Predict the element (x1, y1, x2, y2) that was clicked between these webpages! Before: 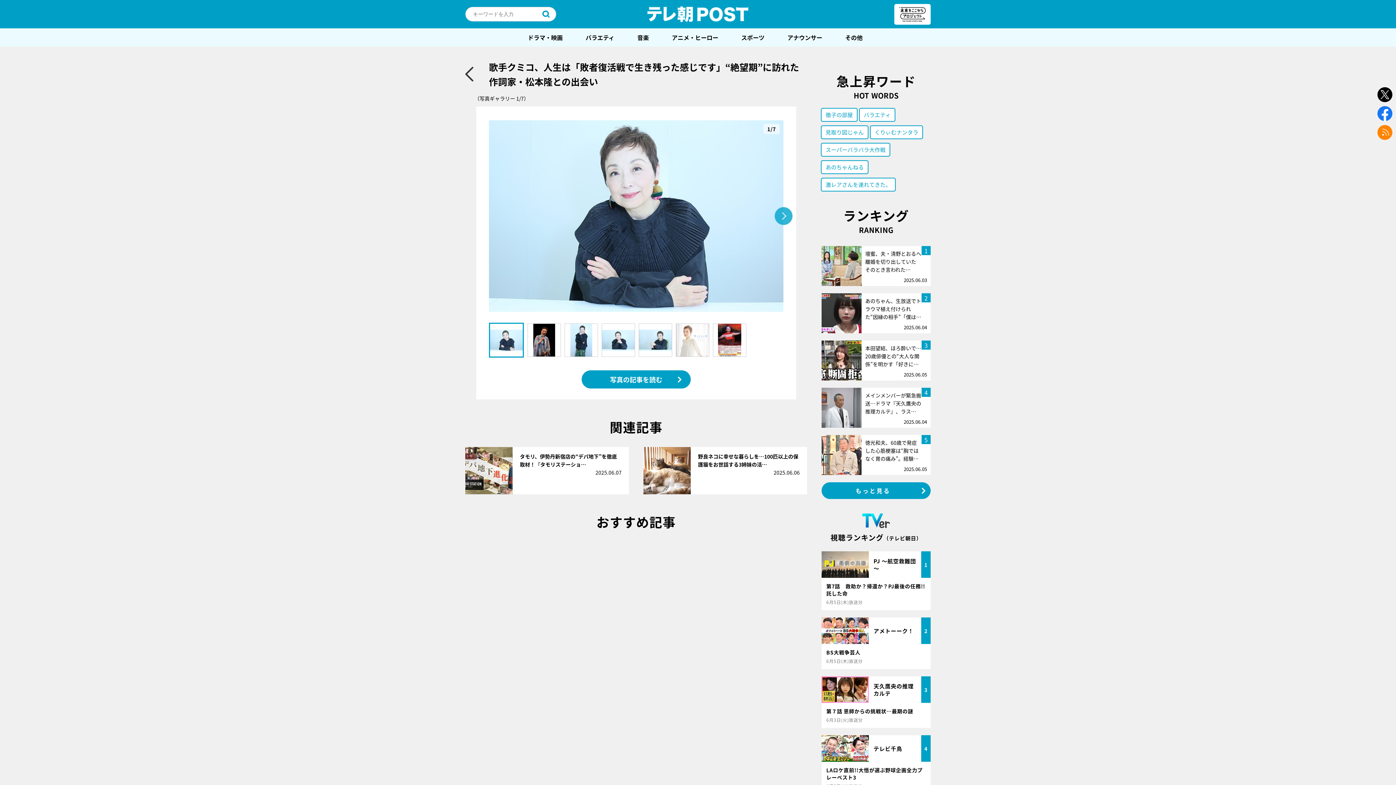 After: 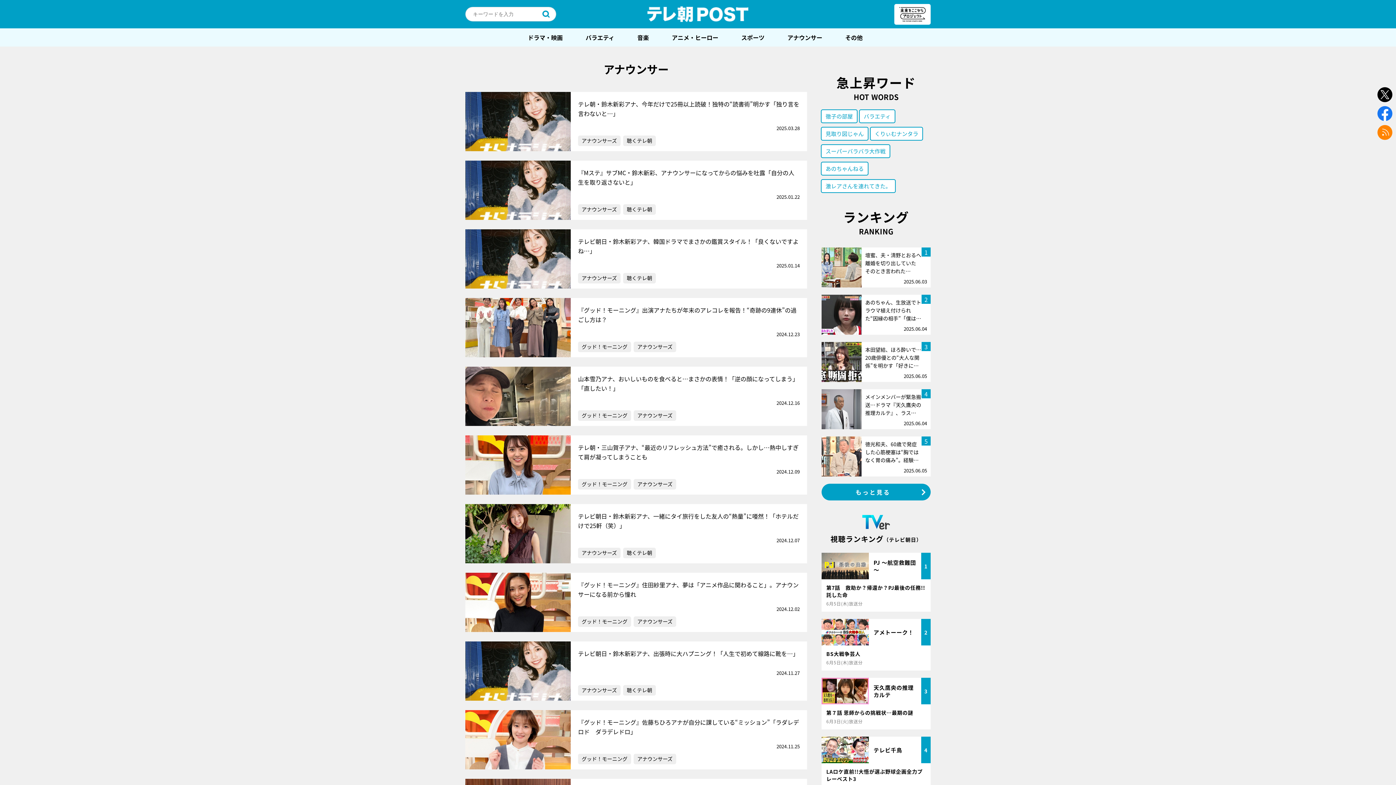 Action: bbox: (778, 28, 831, 46) label: アナウンサー